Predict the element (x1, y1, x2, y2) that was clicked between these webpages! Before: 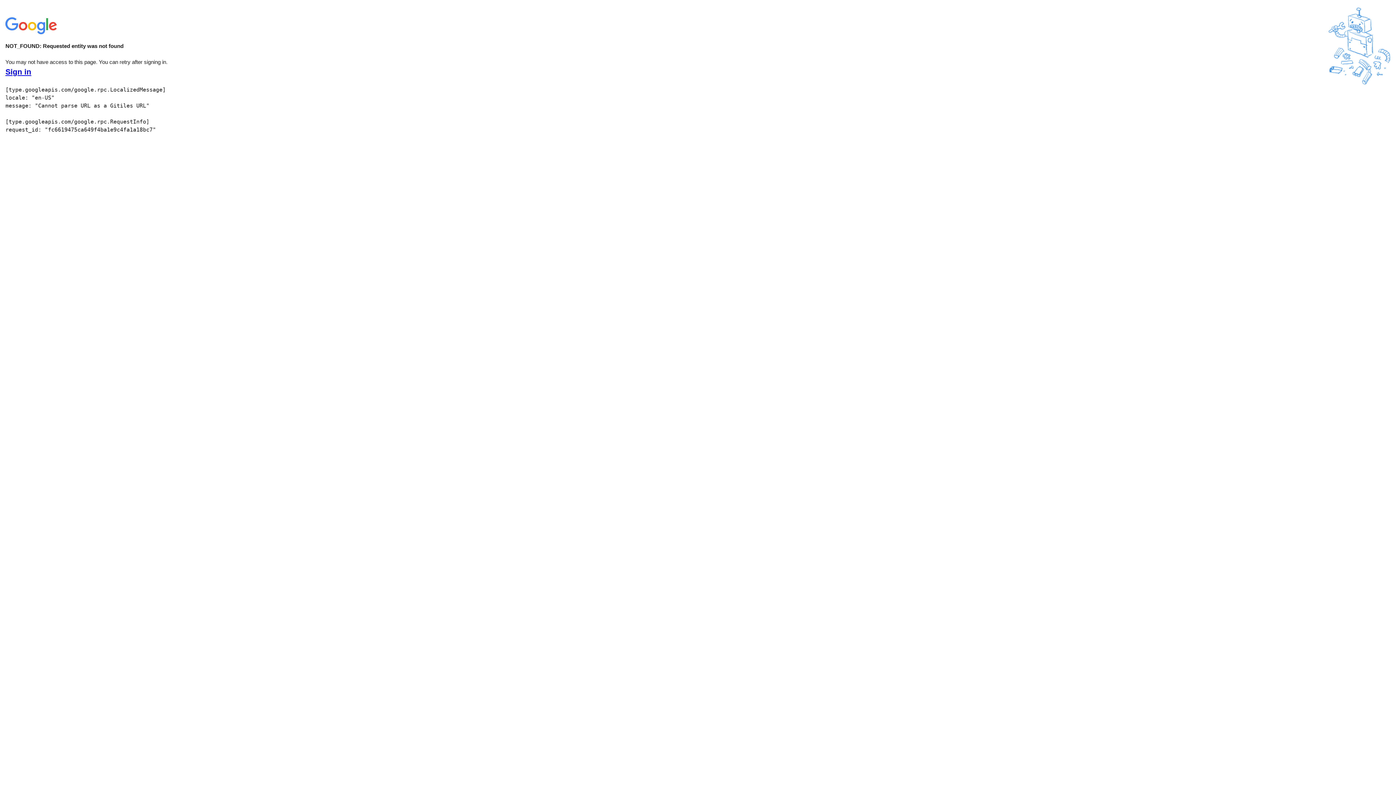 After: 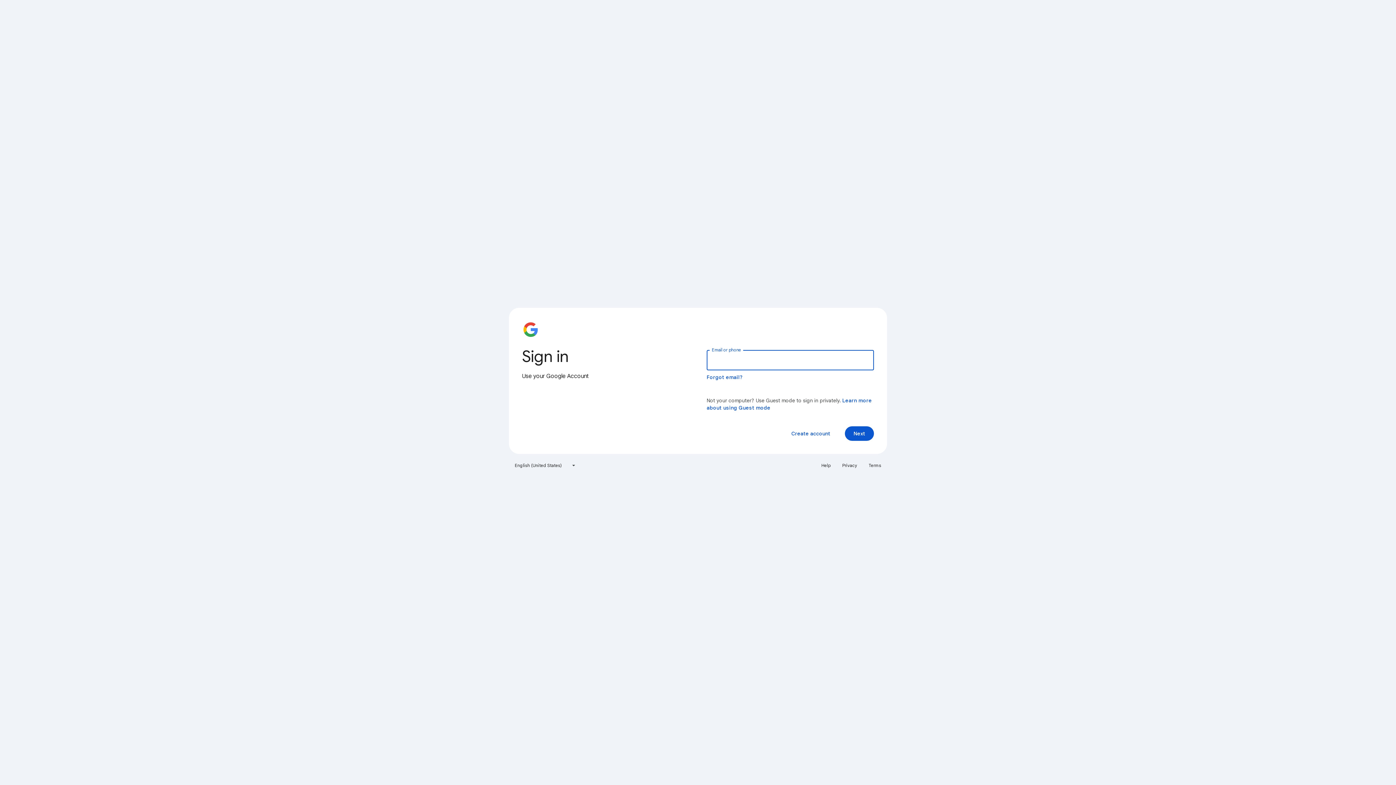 Action: label: Sign in bbox: (5, 68, 31, 76)